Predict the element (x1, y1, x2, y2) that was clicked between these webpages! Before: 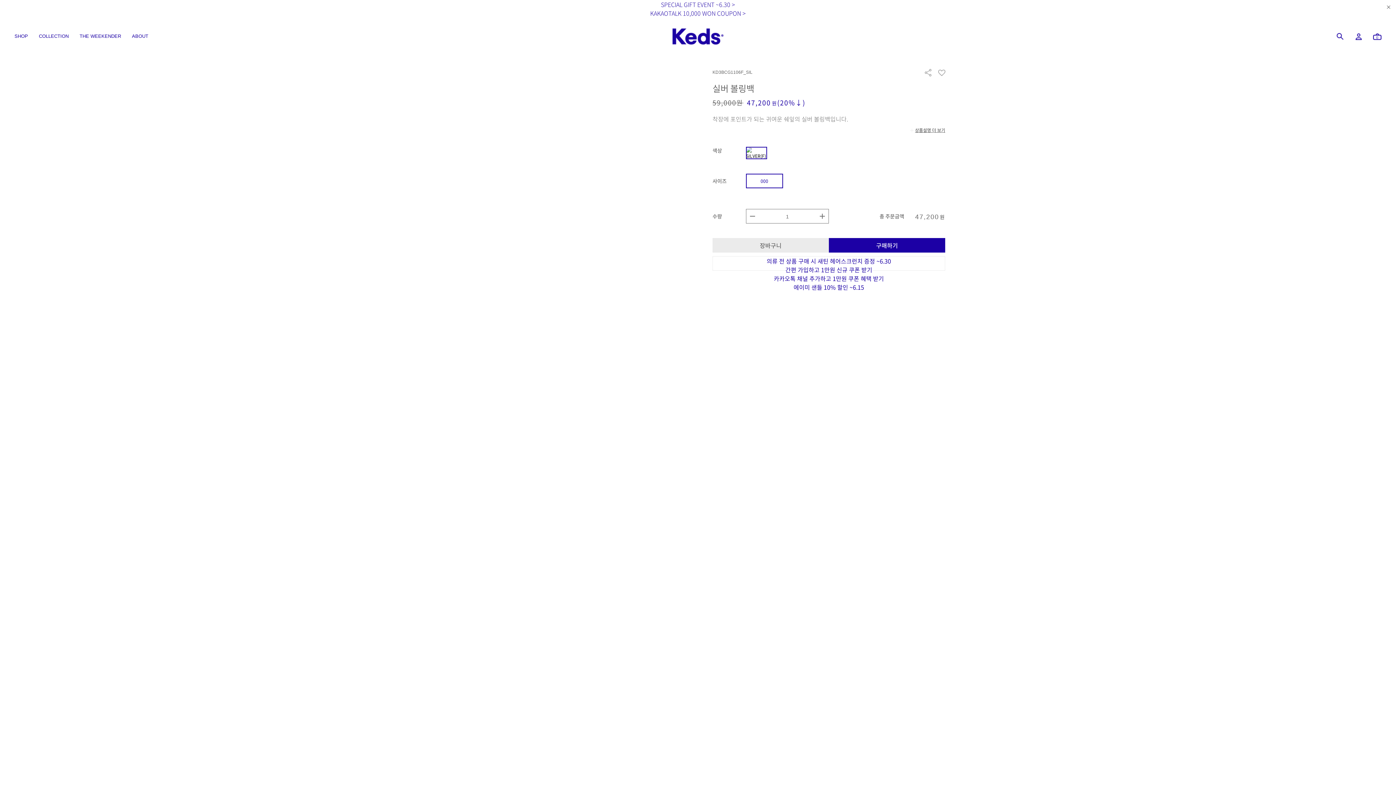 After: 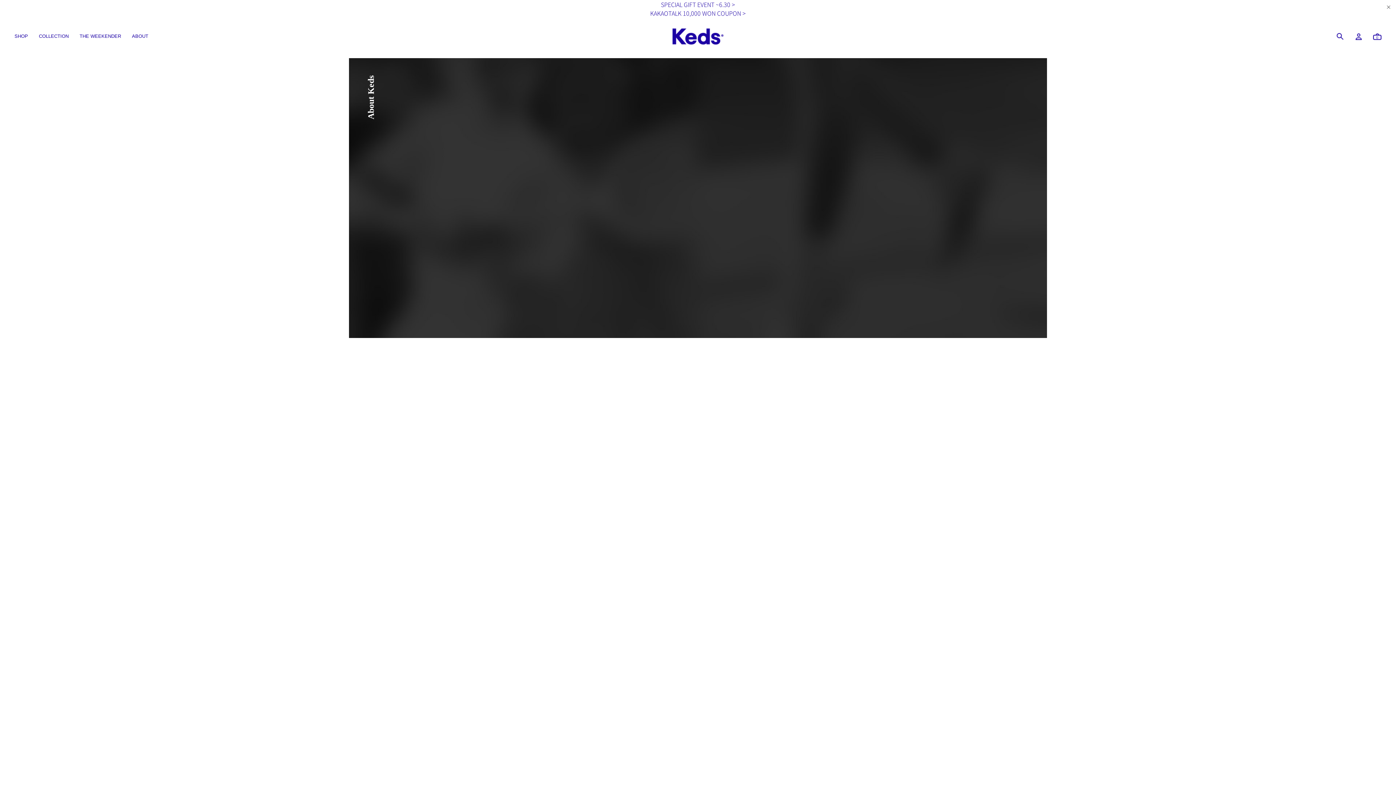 Action: label: ABOUT bbox: (126, 27, 153, 45)